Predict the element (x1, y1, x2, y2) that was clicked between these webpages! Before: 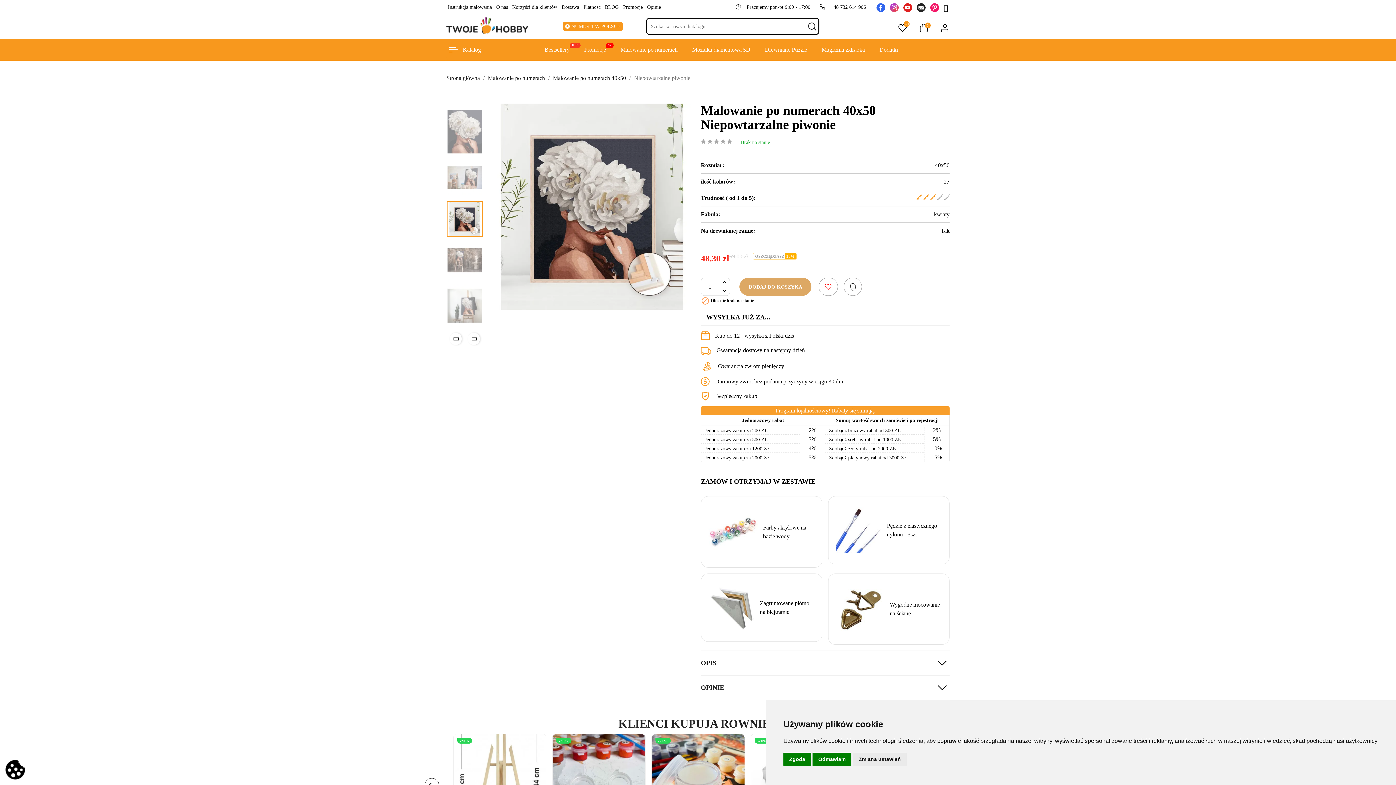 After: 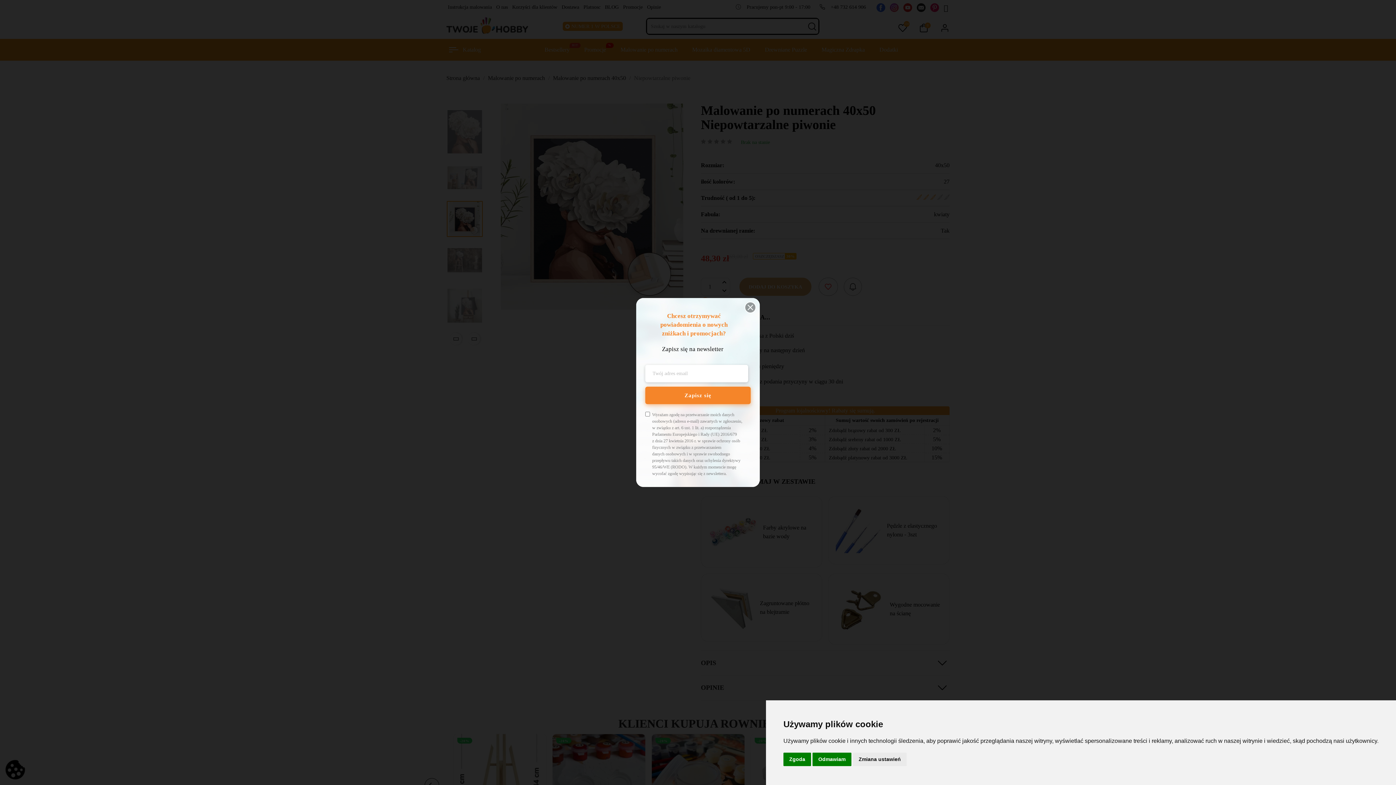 Action: bbox: (843, 277, 862, 296)